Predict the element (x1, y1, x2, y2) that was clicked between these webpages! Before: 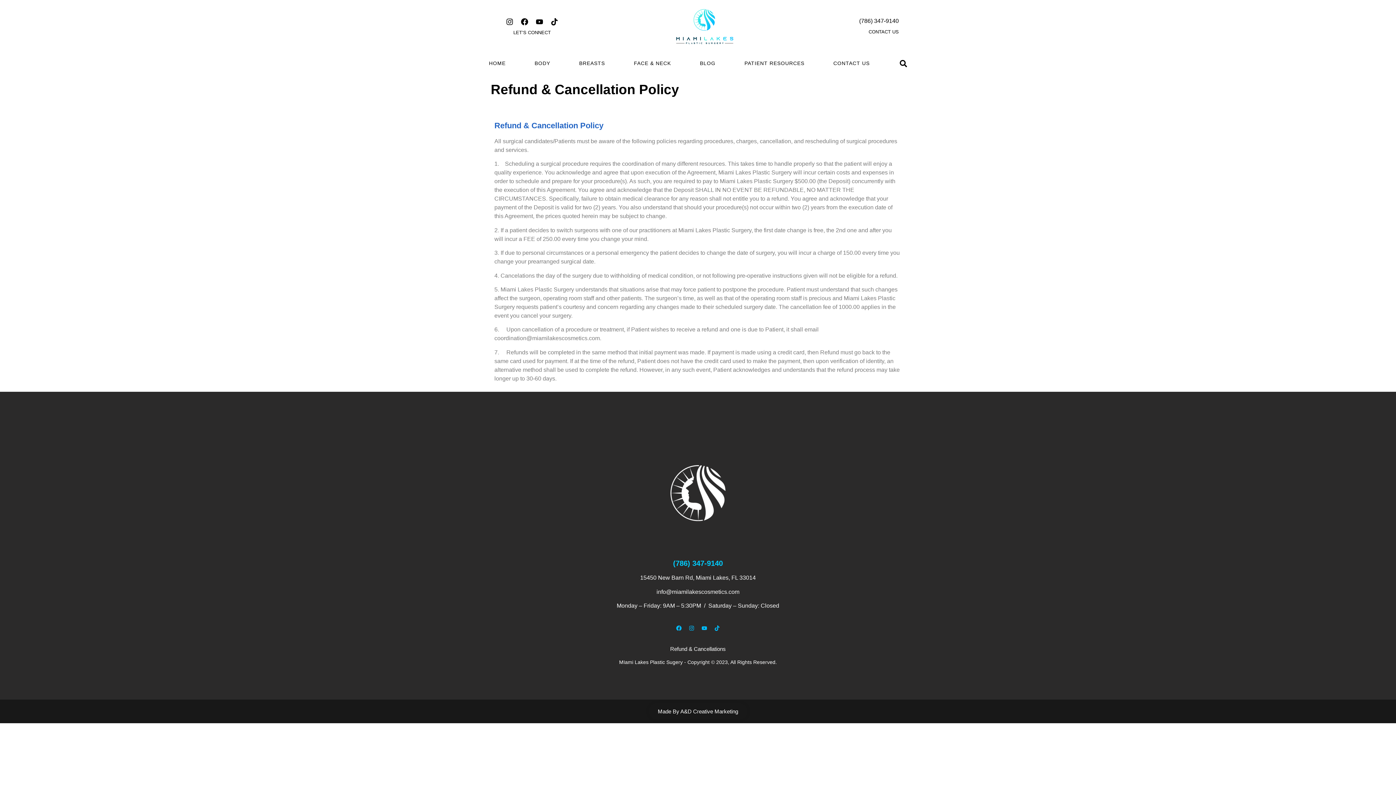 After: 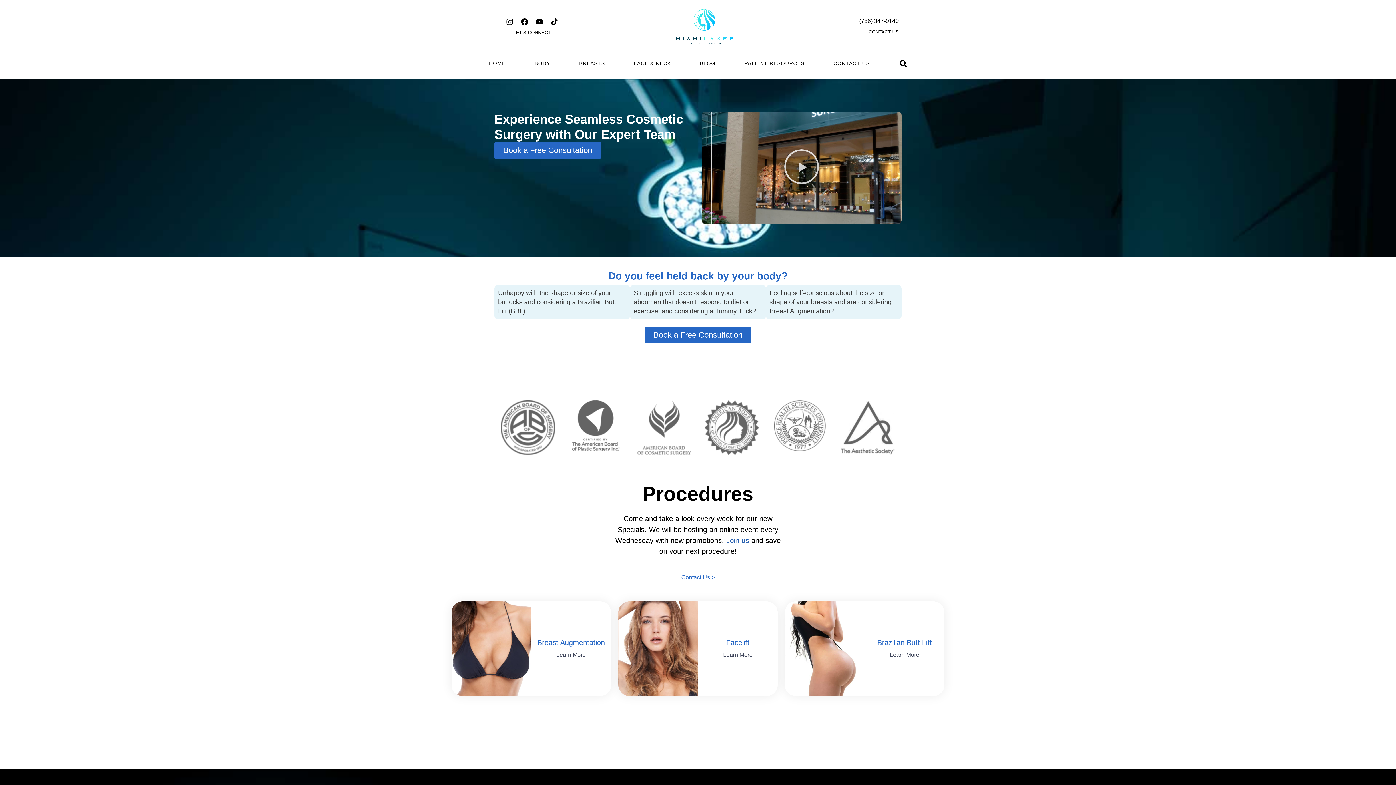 Action: label: HOME bbox: (489, 60, 505, 65)